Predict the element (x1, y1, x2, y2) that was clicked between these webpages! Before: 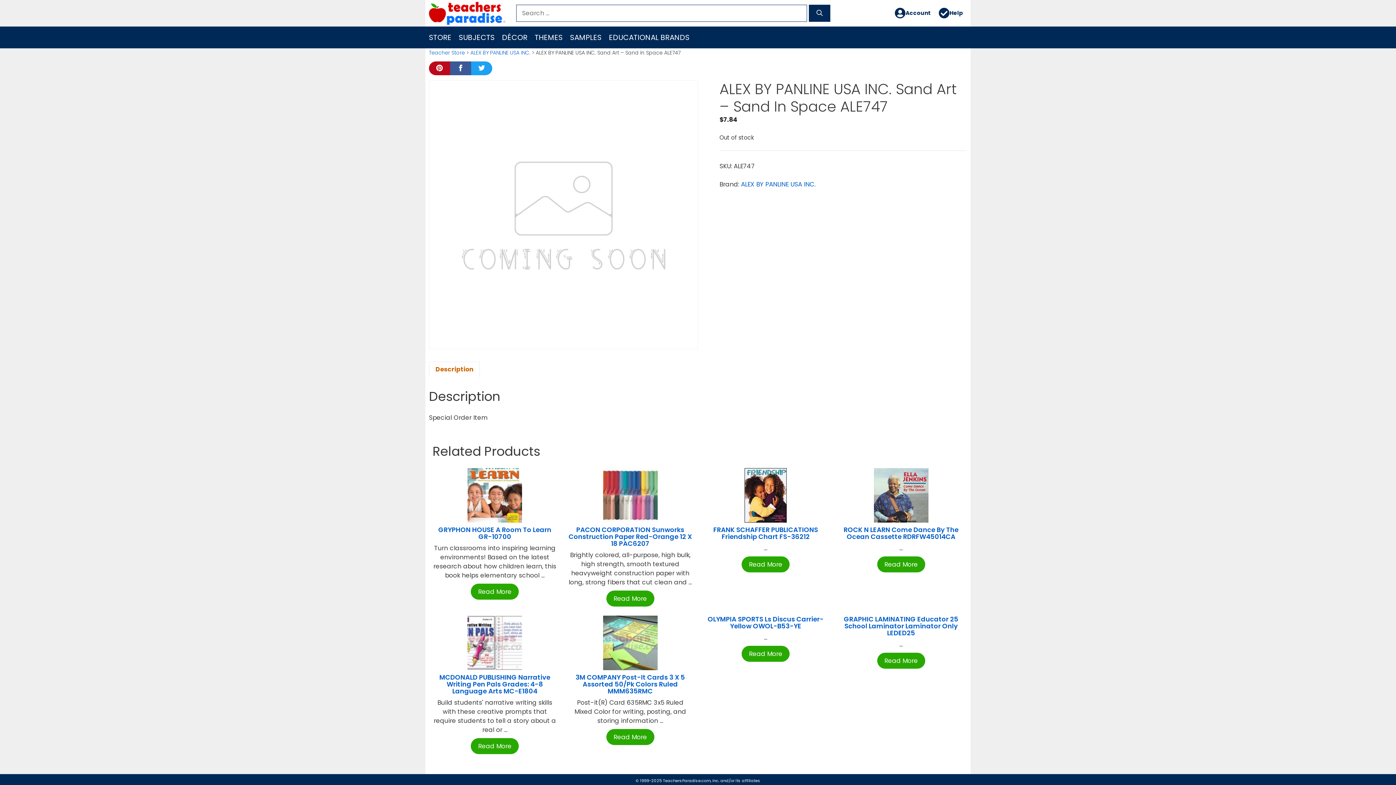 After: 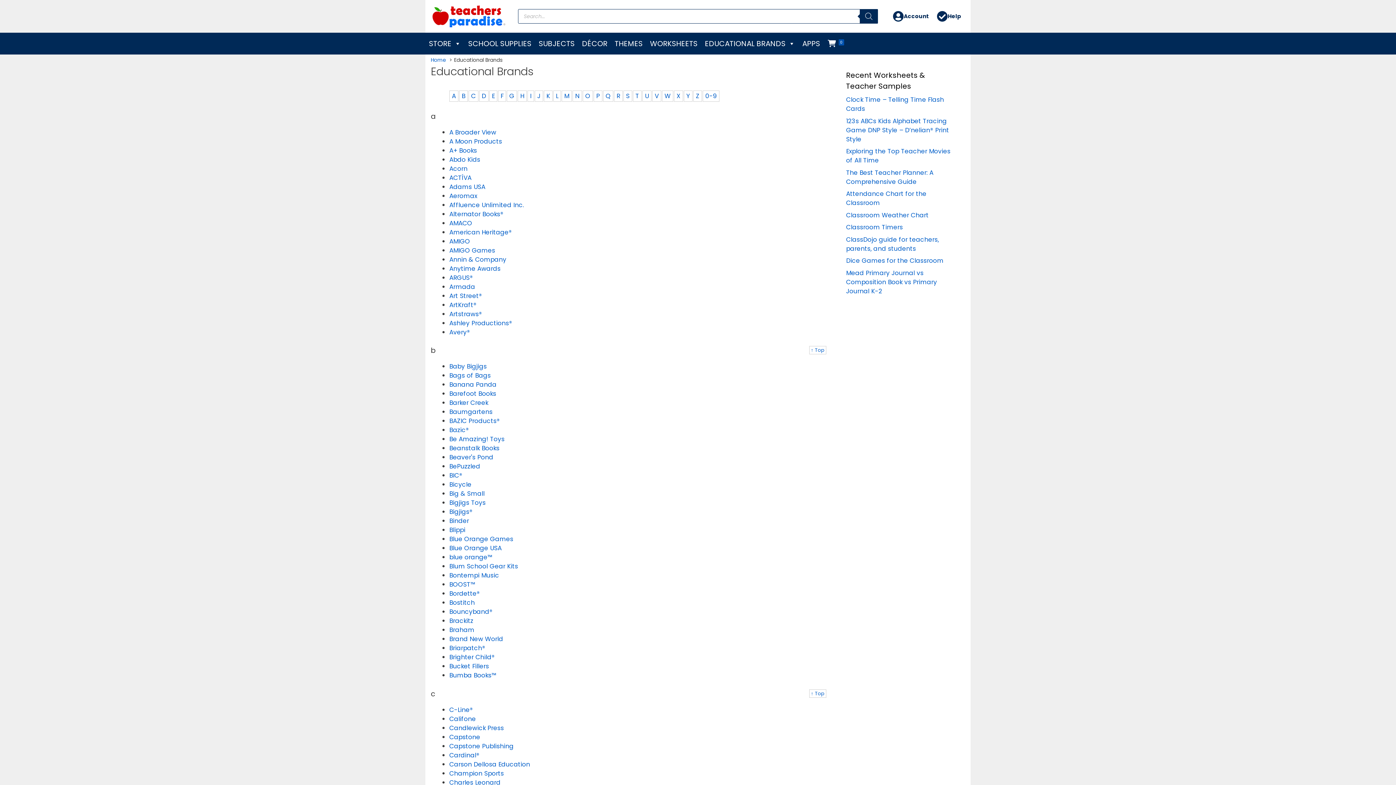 Action: label: EDUCATIONAL BRANDS bbox: (605, 26, 693, 48)